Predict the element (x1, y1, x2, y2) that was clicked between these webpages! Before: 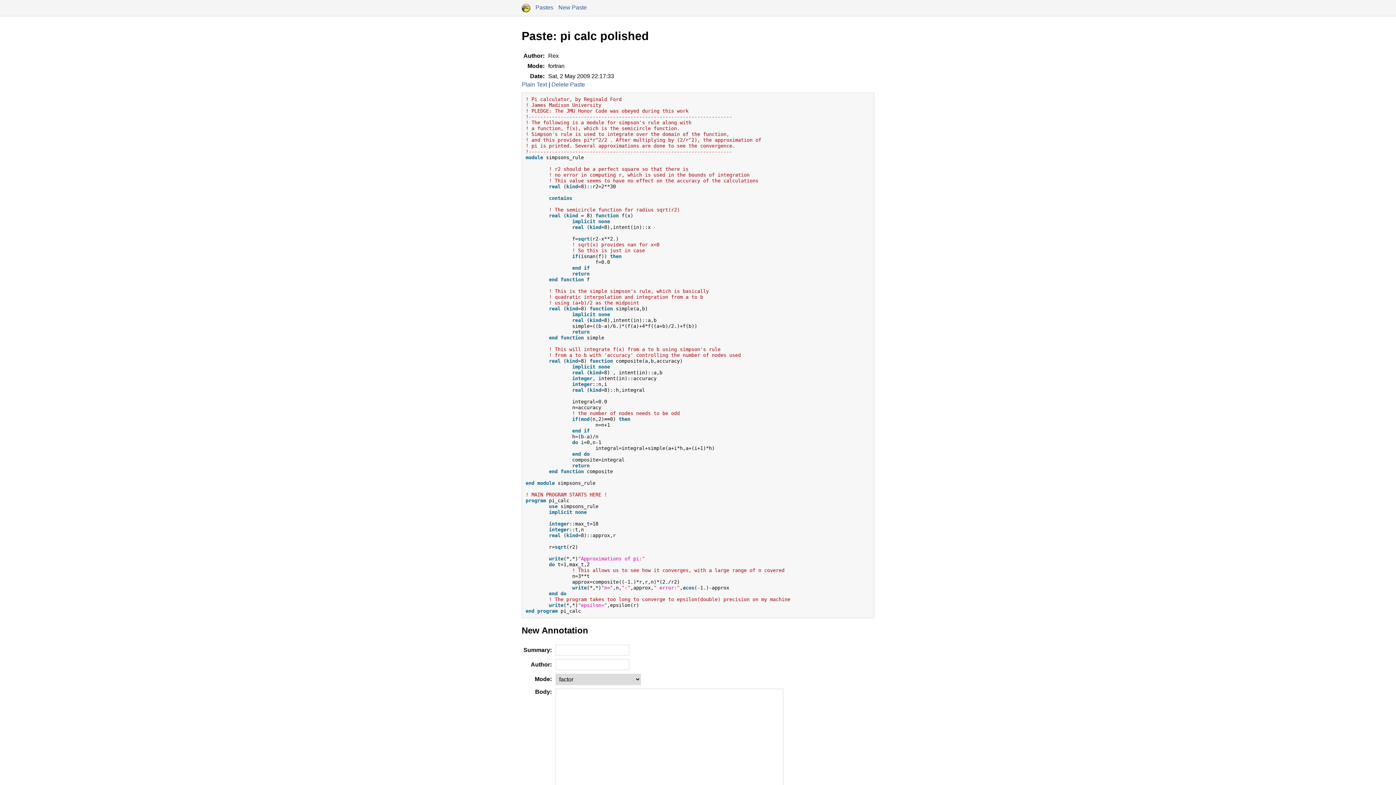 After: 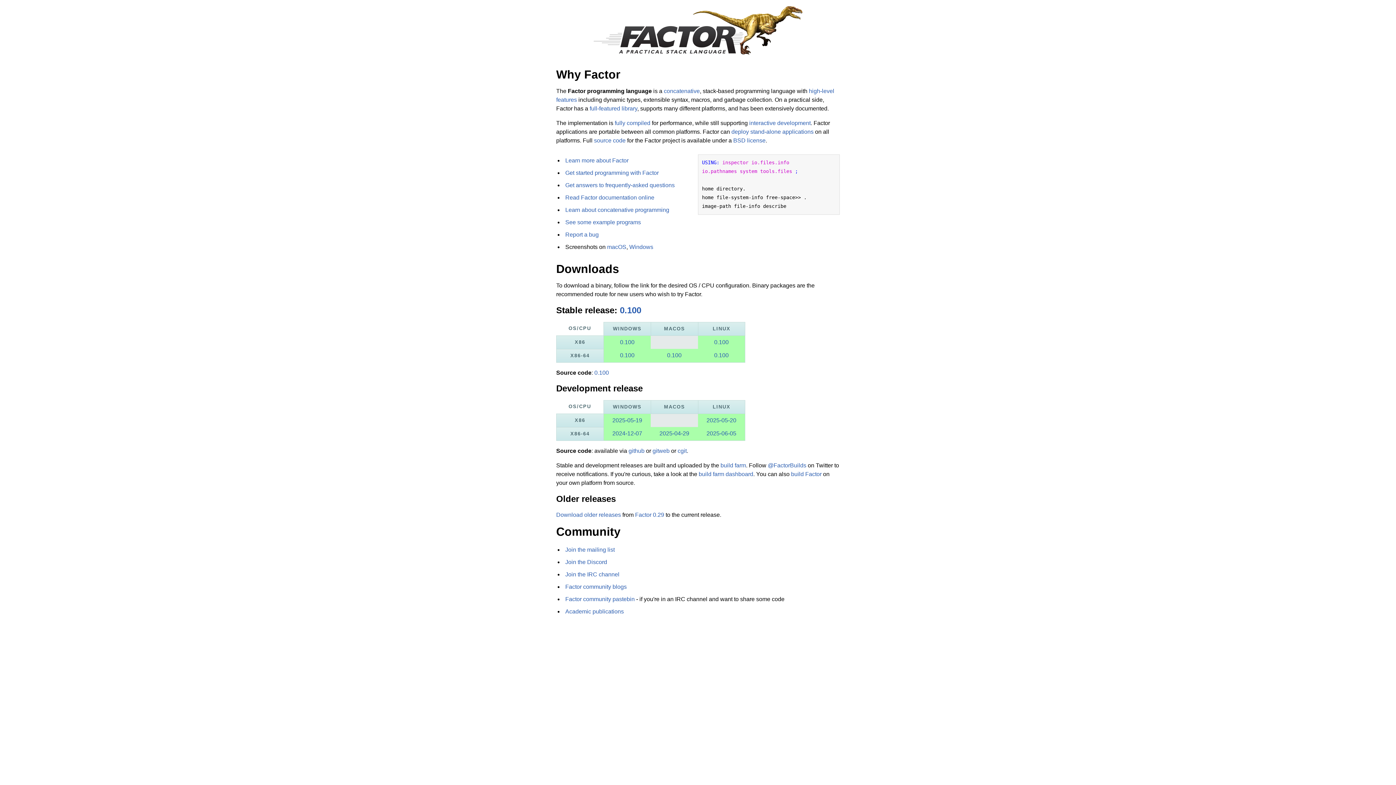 Action: bbox: (521, 4, 530, 10)